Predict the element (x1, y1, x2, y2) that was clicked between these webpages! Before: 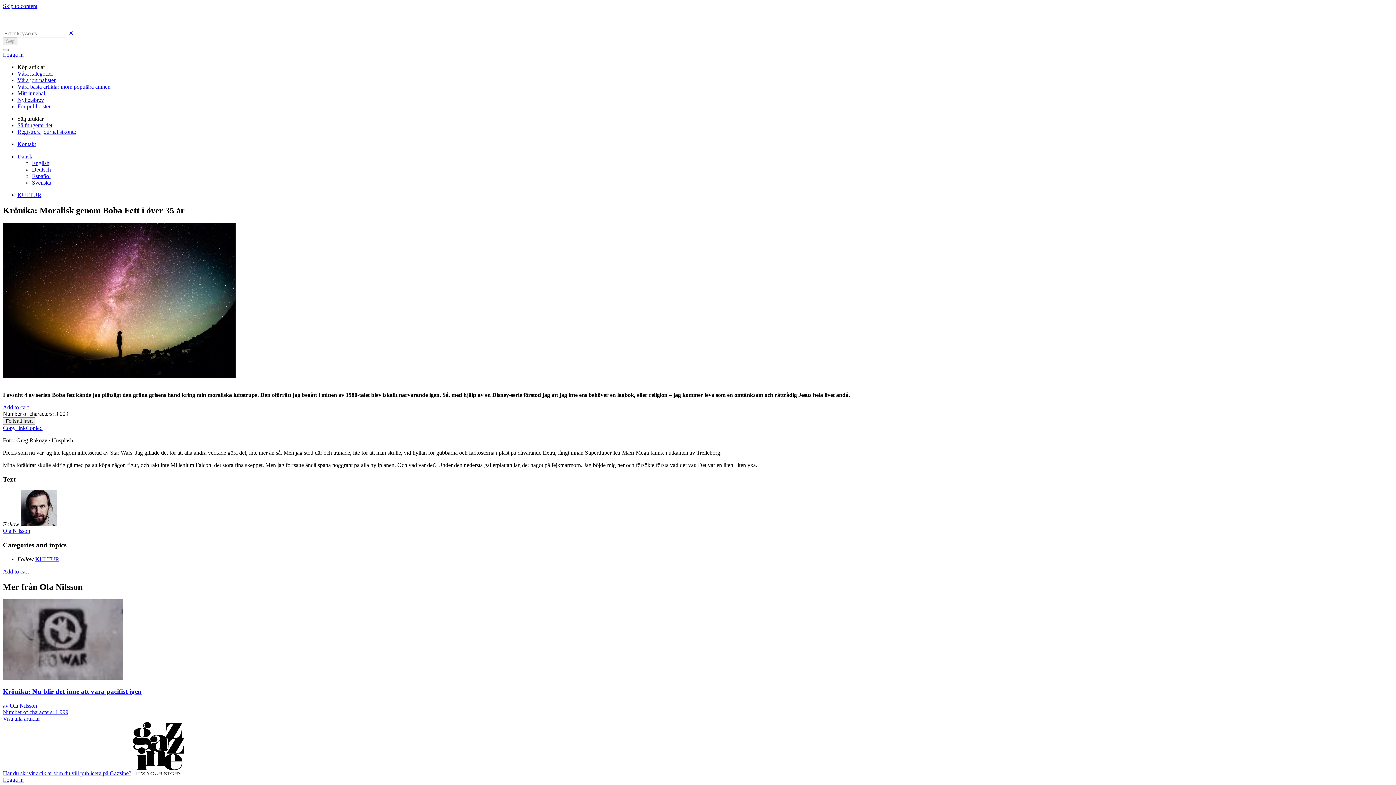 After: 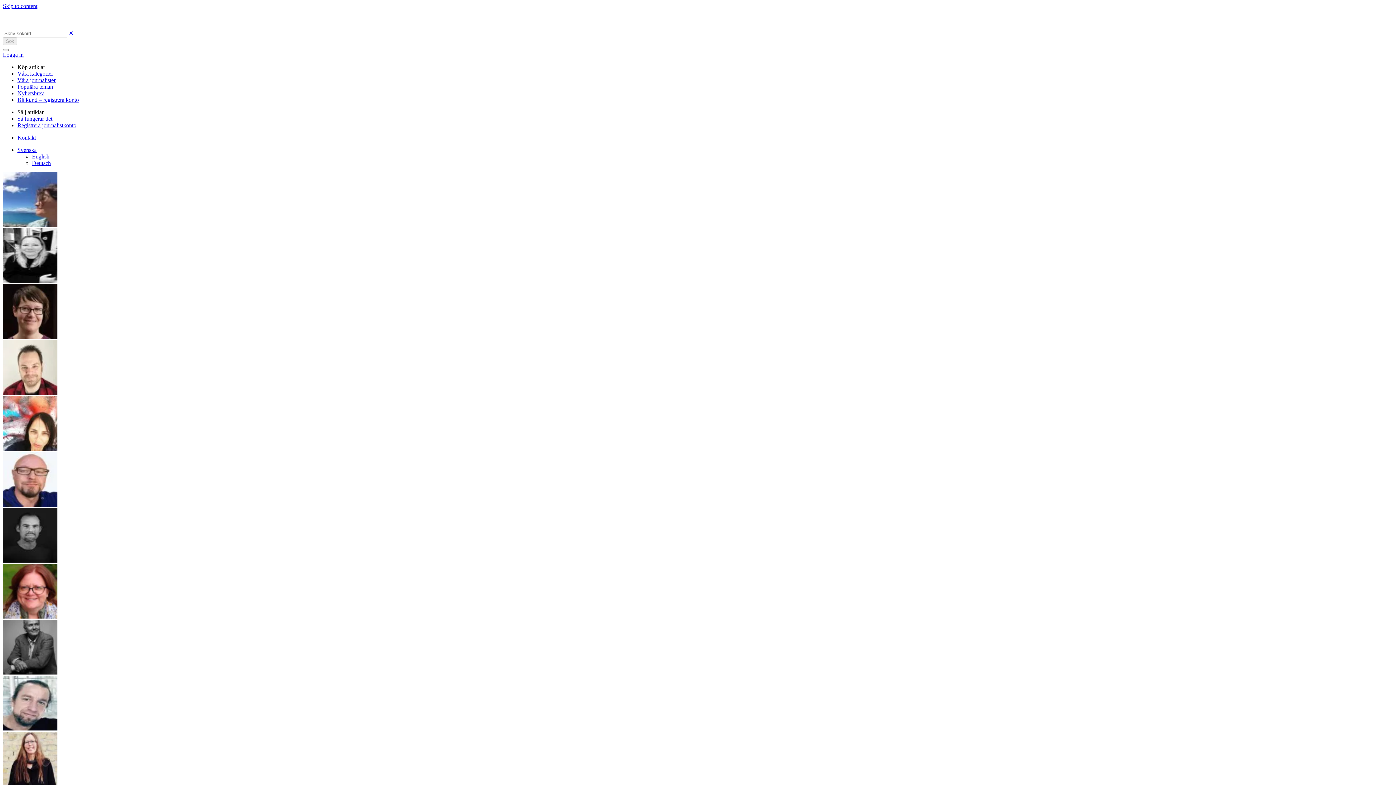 Action: bbox: (17, 128, 76, 134) label: Registrera journalistkonto